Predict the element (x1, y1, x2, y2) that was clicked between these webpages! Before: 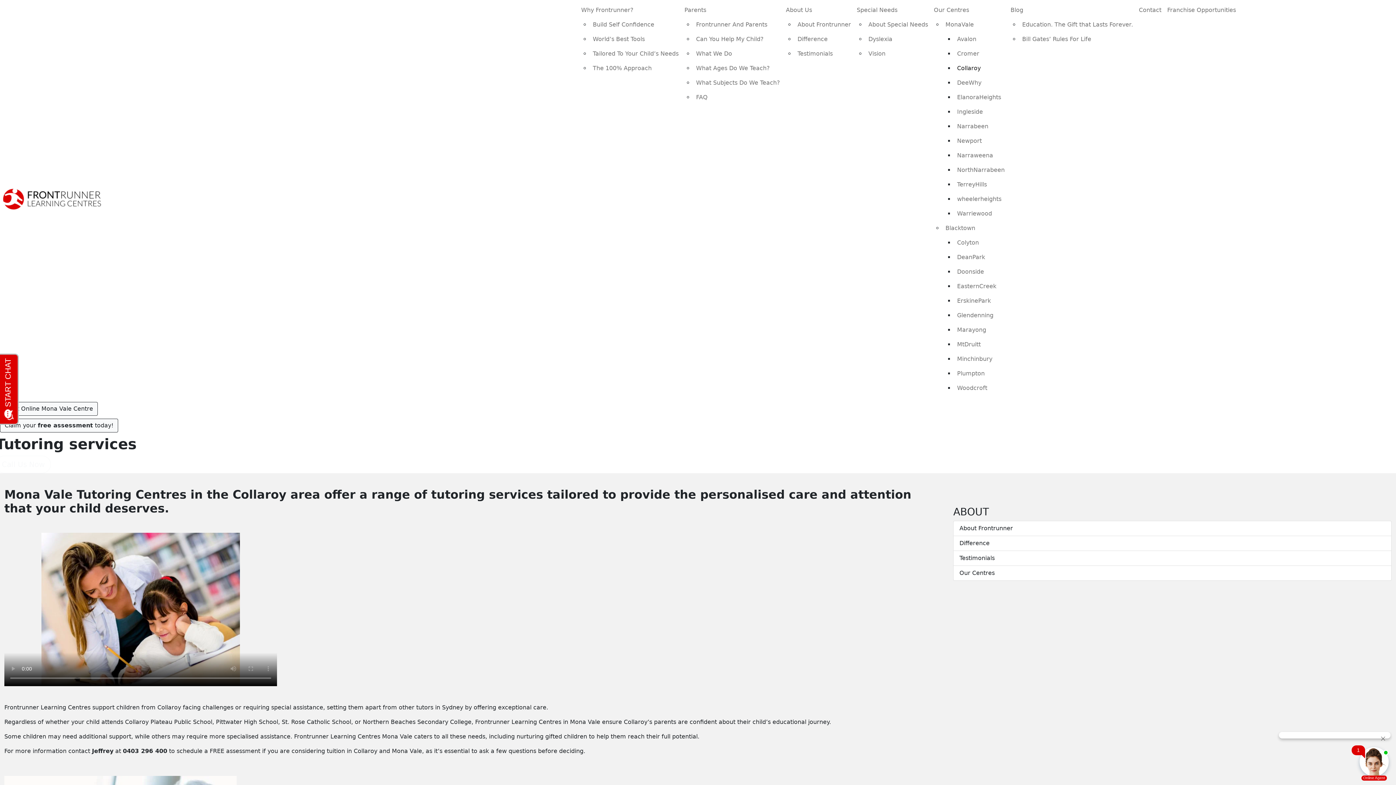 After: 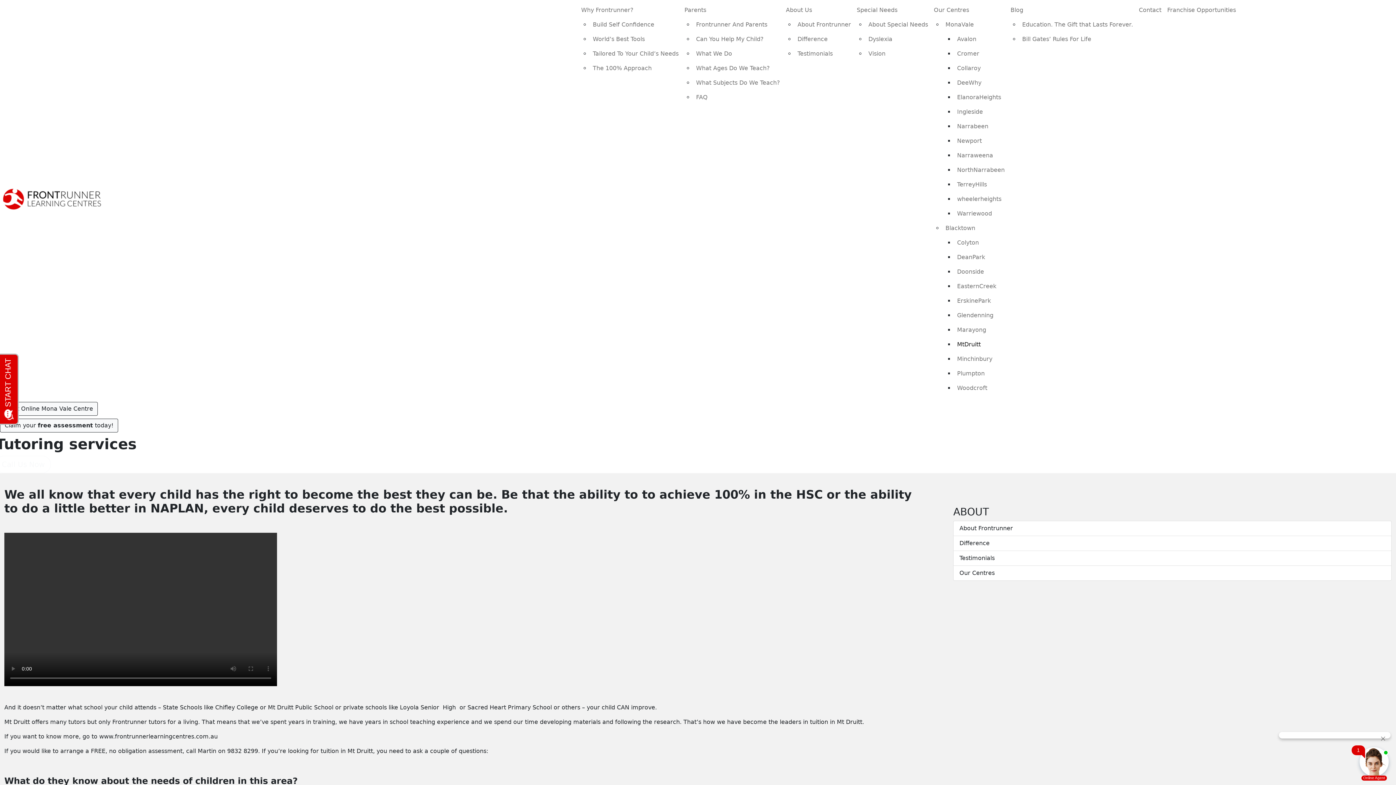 Action: bbox: (954, 337, 1007, 352) label: MtDruitt